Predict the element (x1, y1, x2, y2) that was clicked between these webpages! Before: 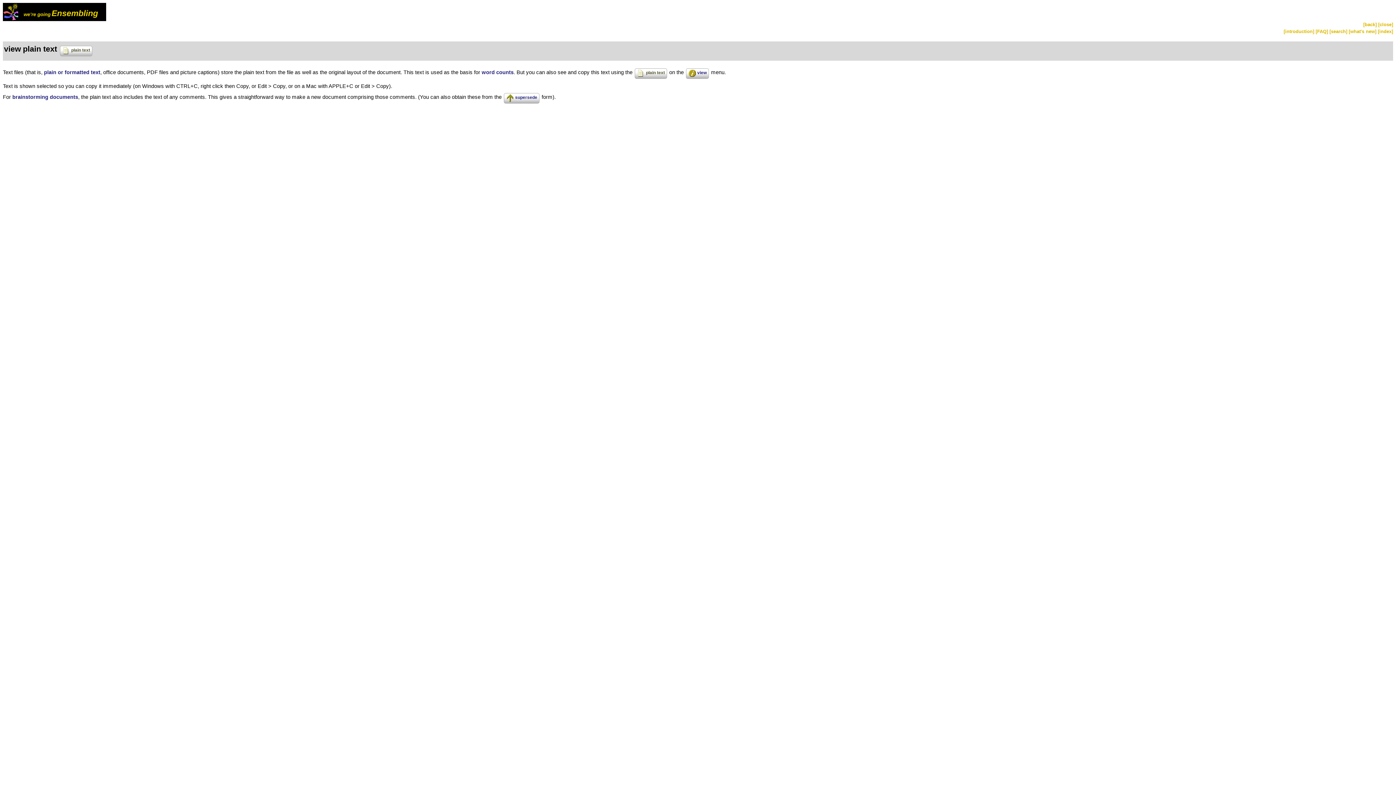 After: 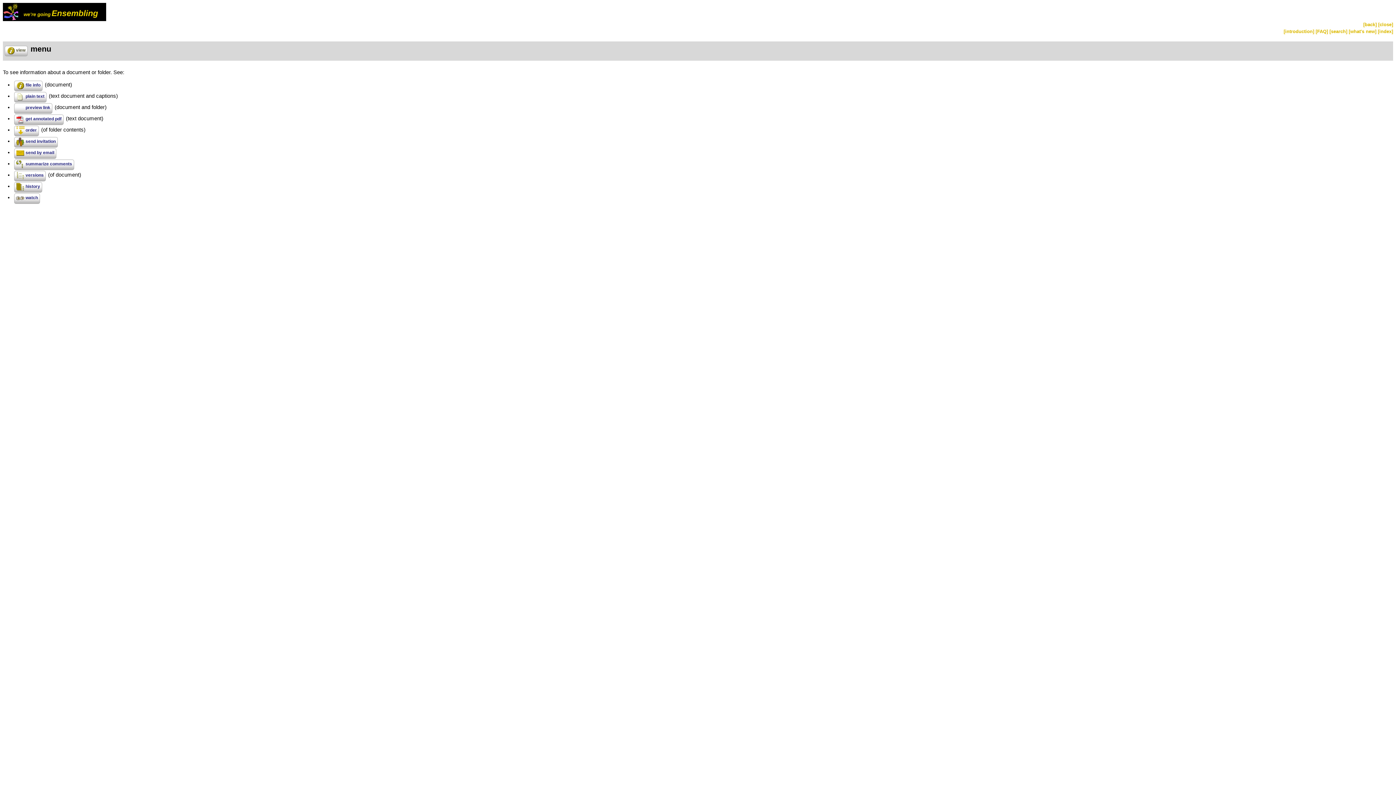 Action: label: view bbox: (697, 70, 706, 75)